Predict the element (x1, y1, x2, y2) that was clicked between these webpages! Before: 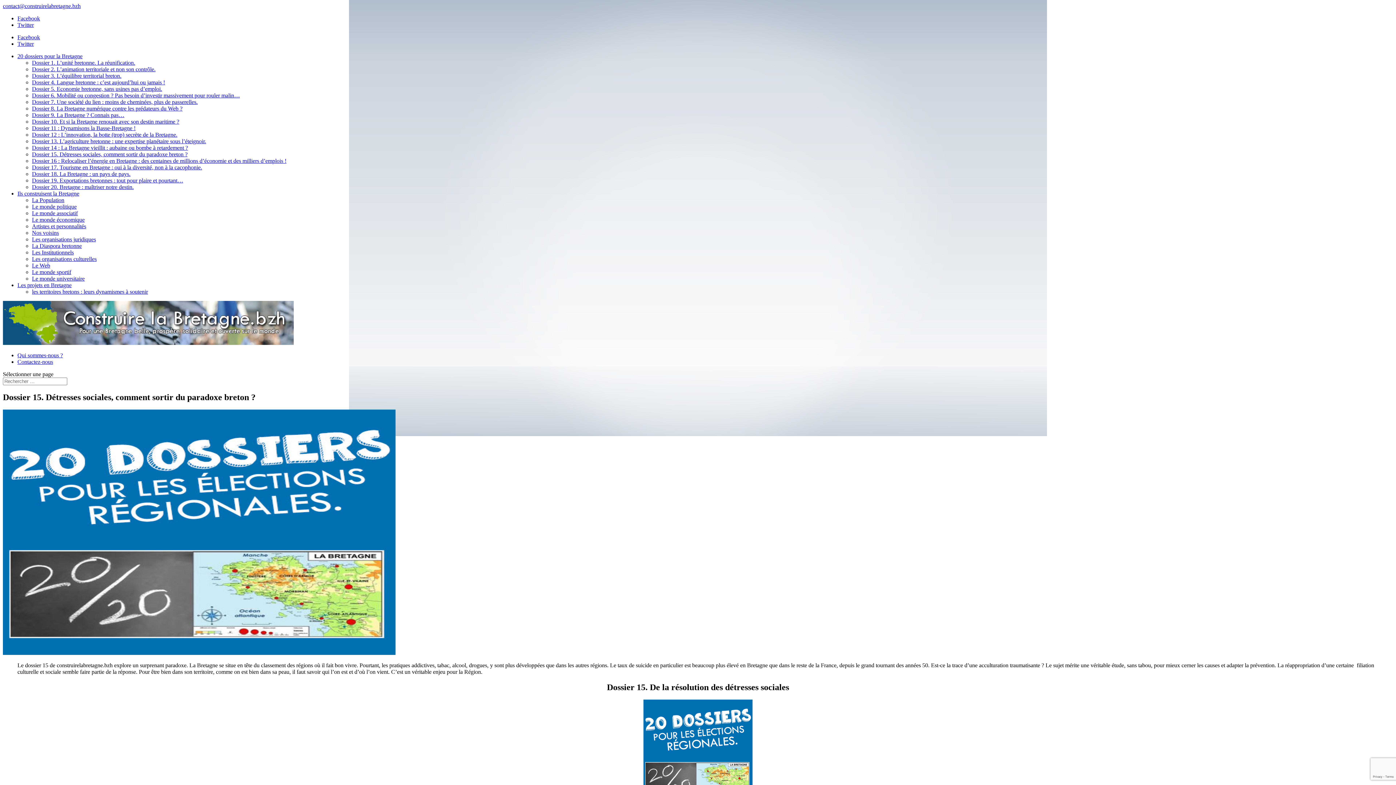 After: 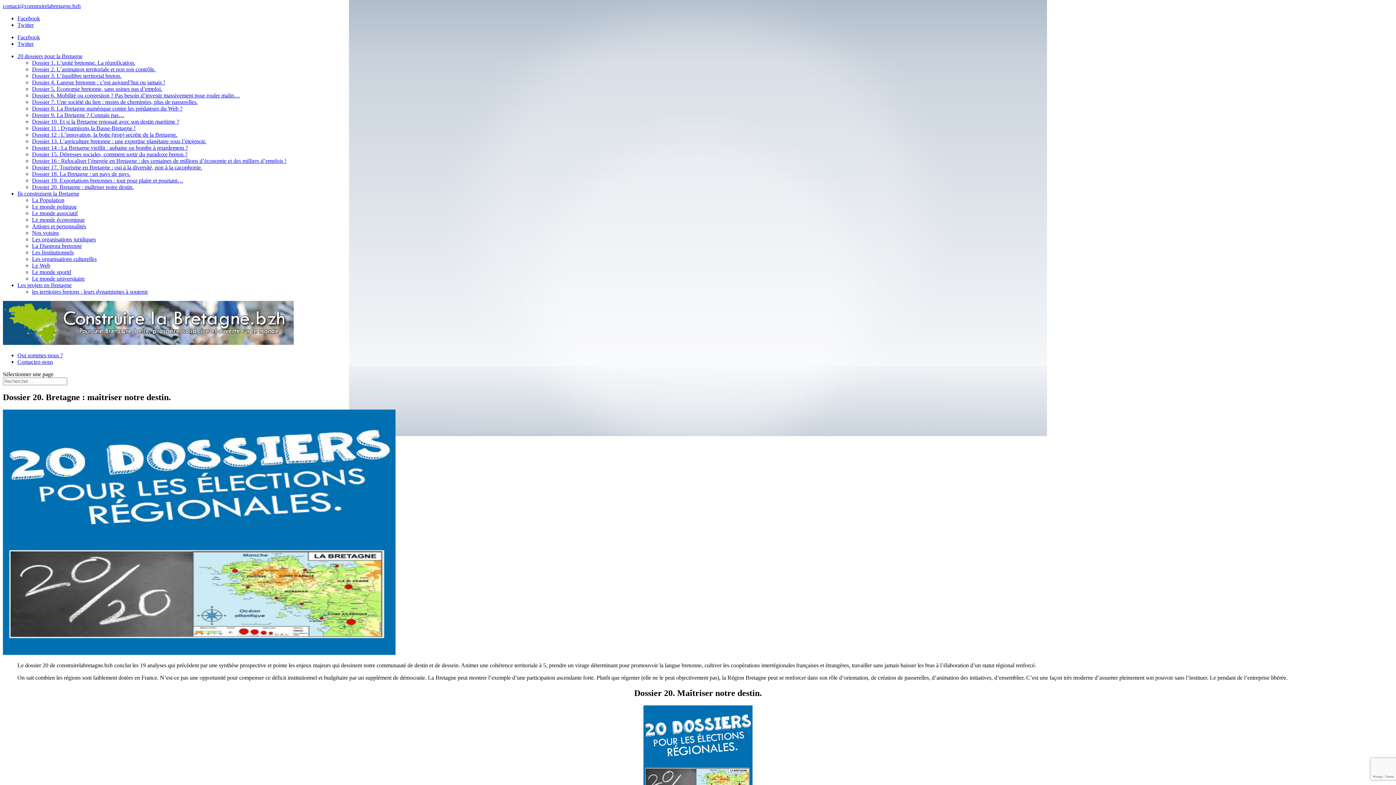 Action: bbox: (32, 184, 133, 190) label: Dossier 20. Bretagne : maîtriser notre destin.